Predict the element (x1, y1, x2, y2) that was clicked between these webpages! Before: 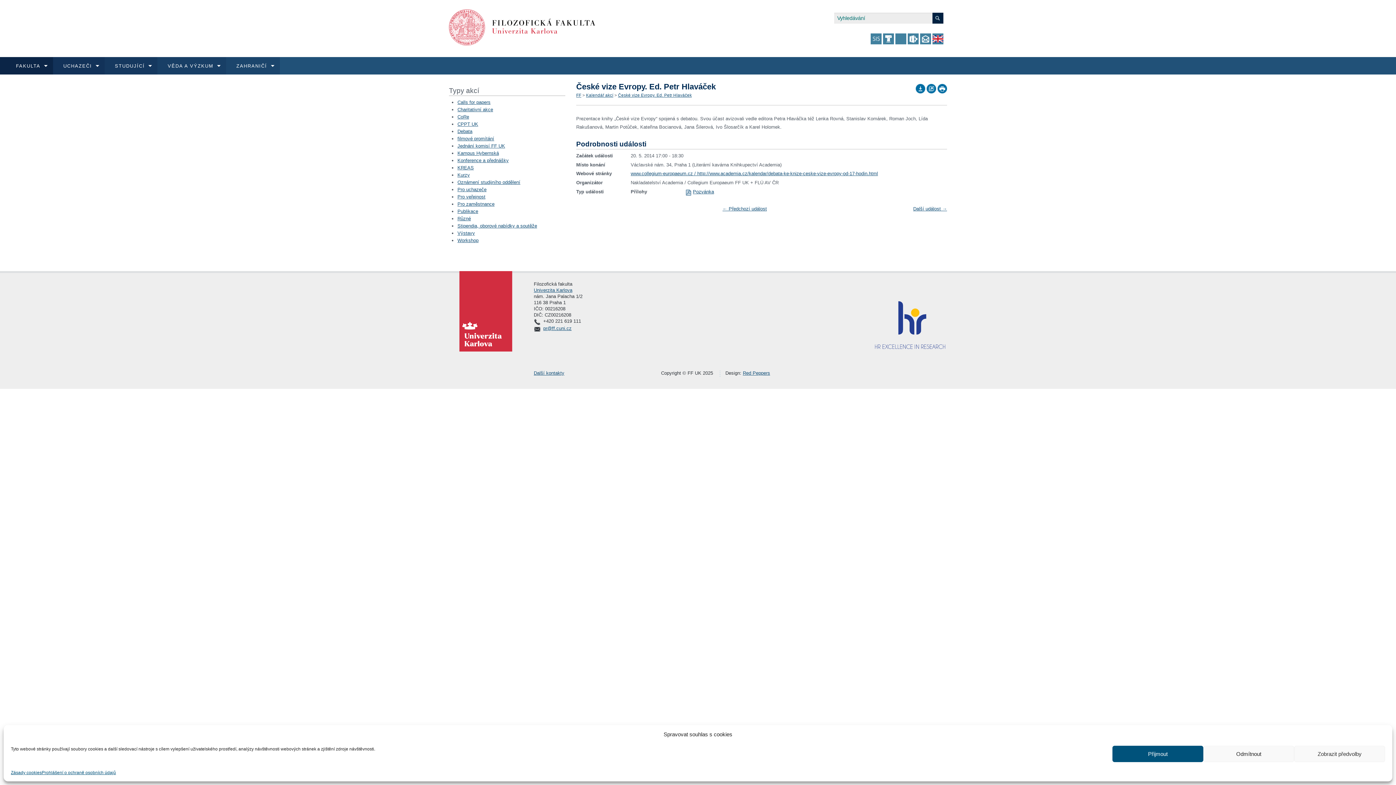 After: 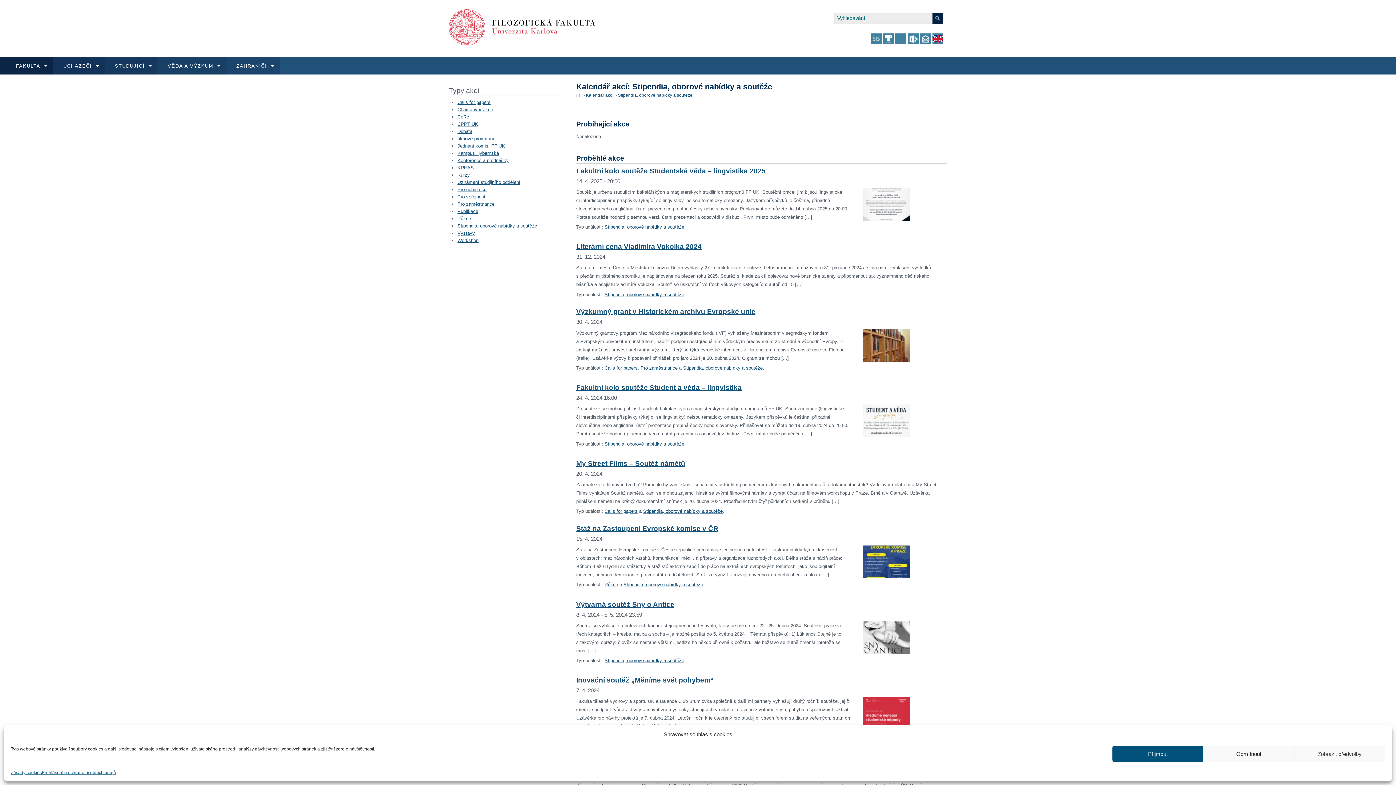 Action: bbox: (457, 223, 537, 228) label: Stipendia, oborové nabídky a soutěže